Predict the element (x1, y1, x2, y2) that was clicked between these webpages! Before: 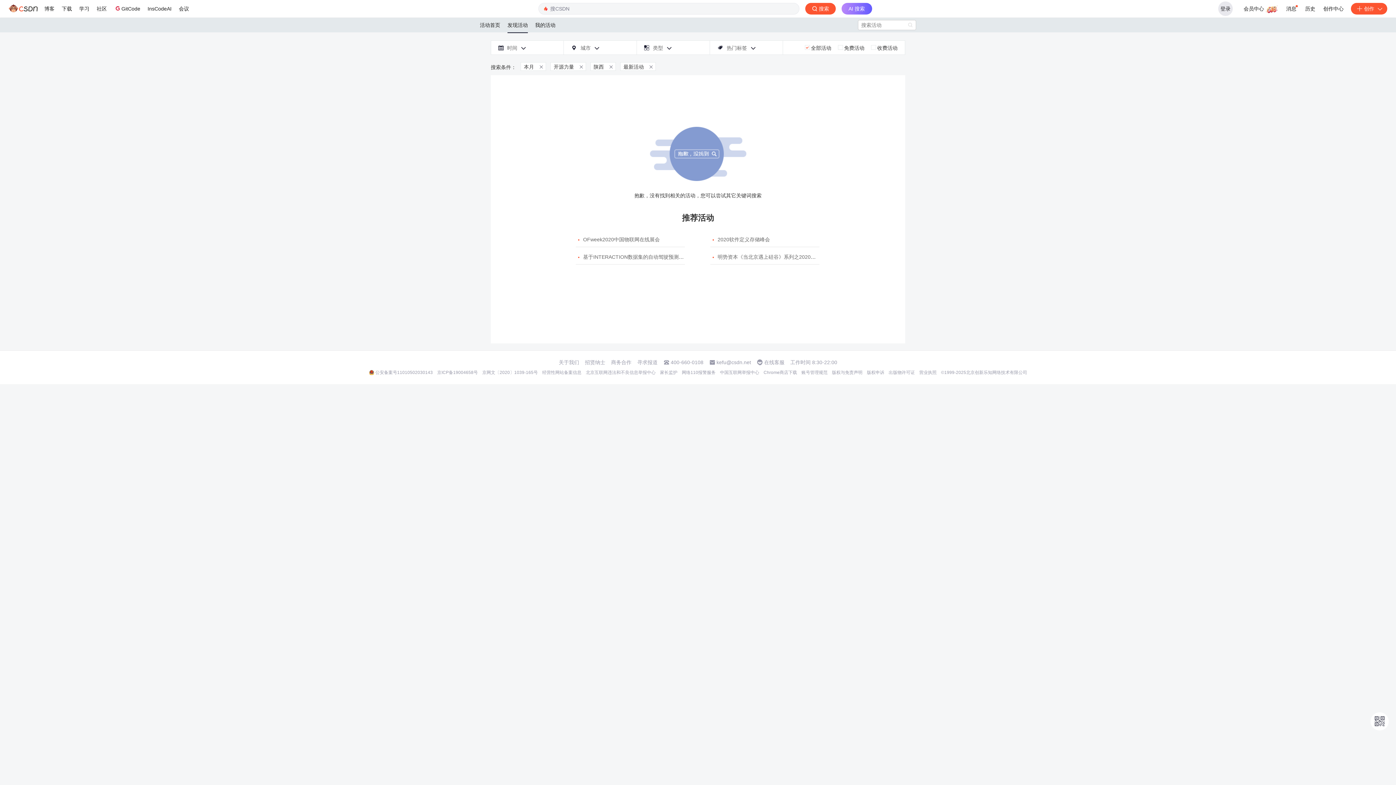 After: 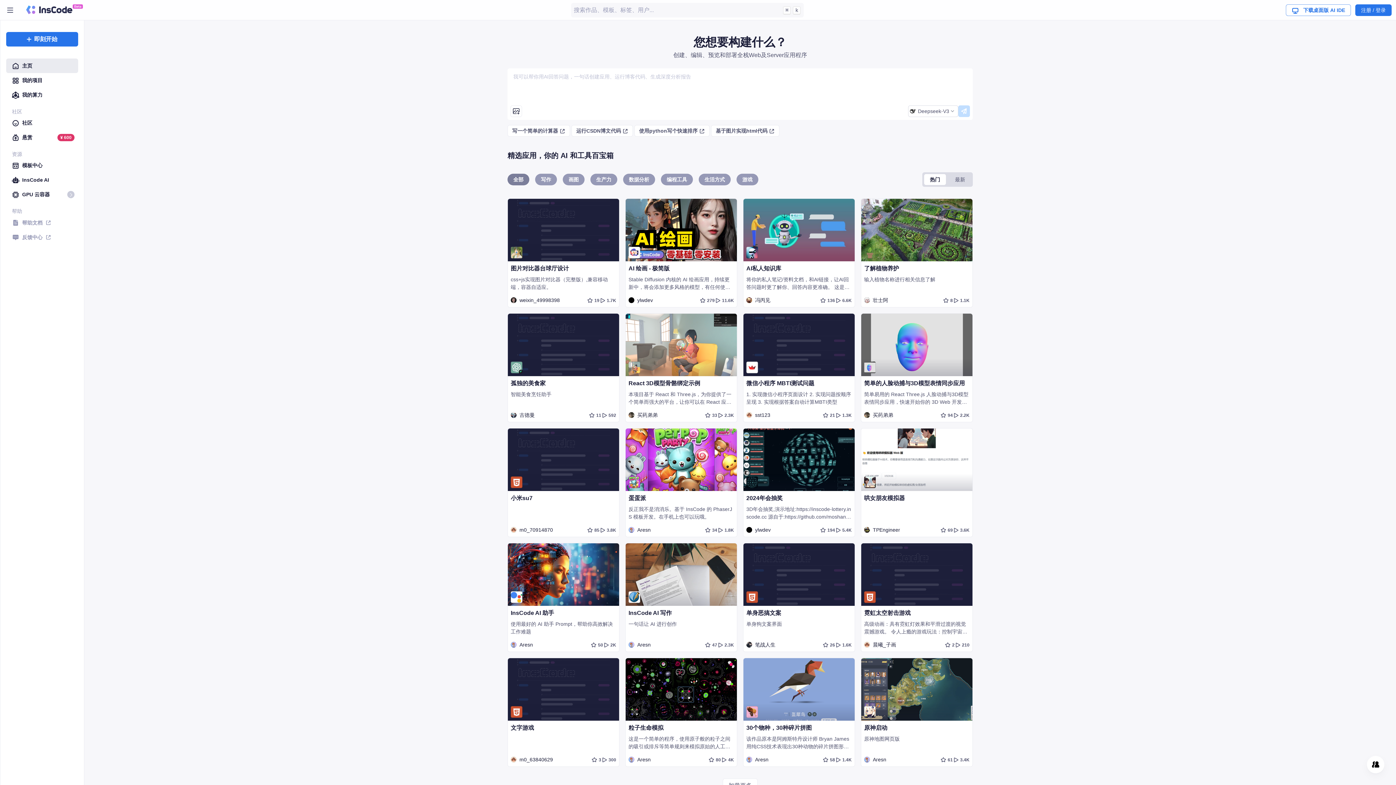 Action: bbox: (144, 0, 175, 17) label: InsCodeAI